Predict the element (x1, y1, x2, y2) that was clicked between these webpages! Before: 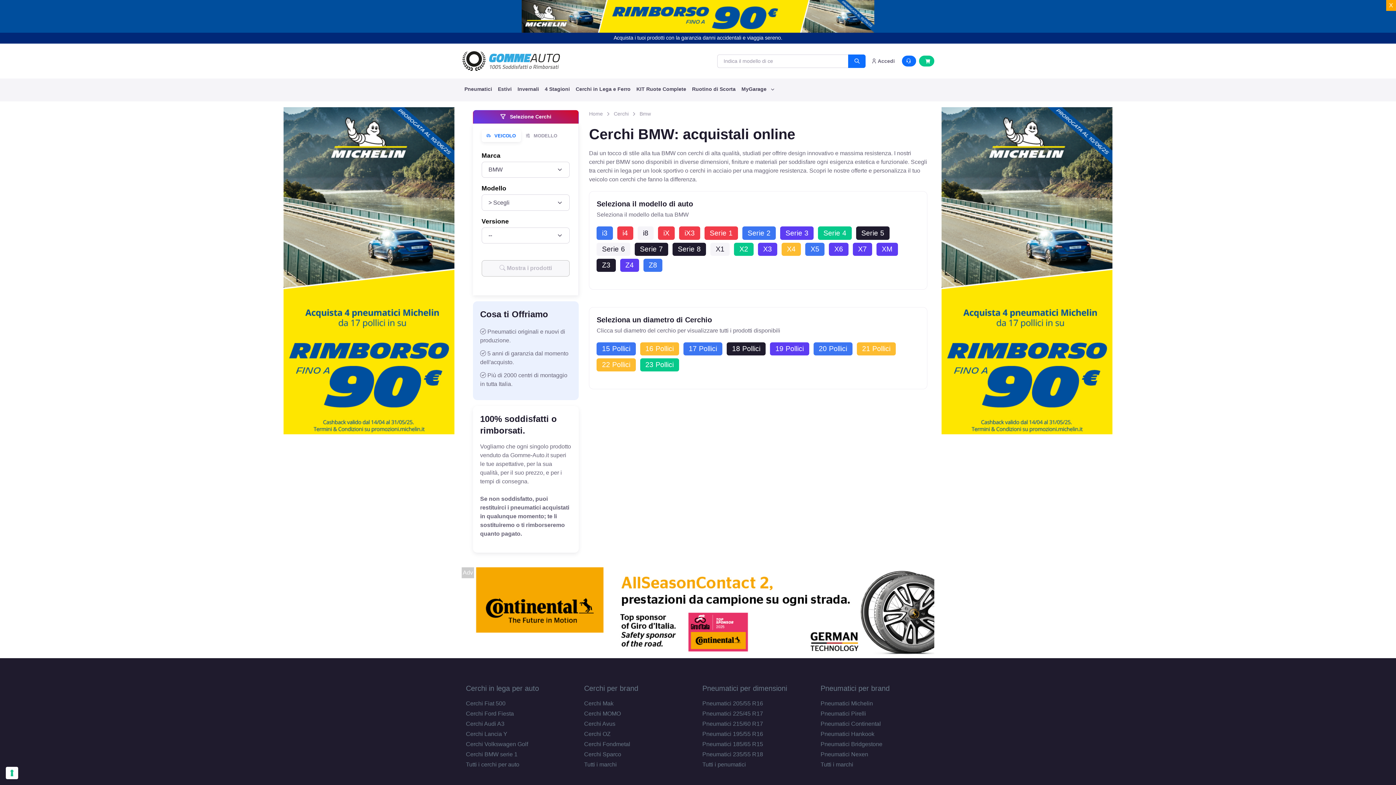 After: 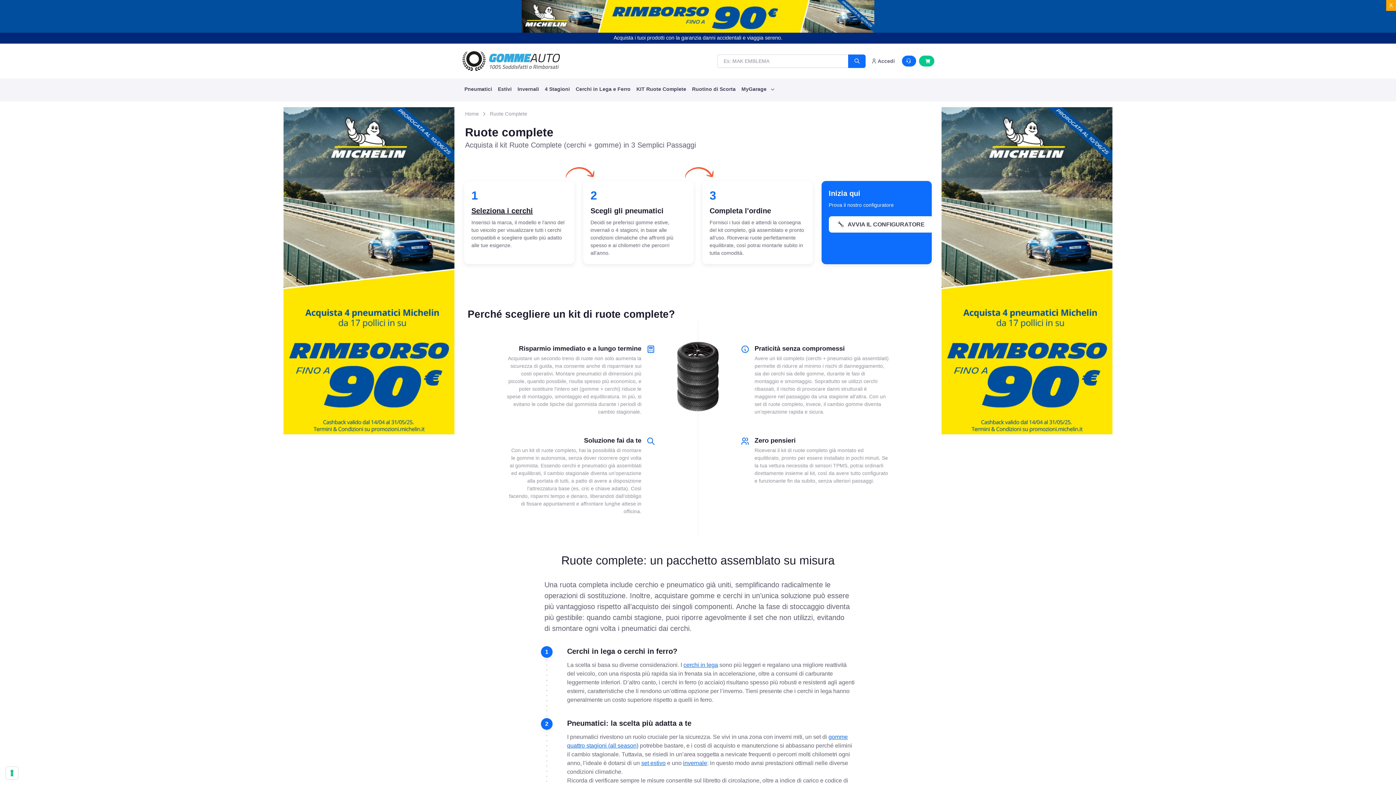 Action: label: KIT Ruote Complete bbox: (633, 81, 689, 97)